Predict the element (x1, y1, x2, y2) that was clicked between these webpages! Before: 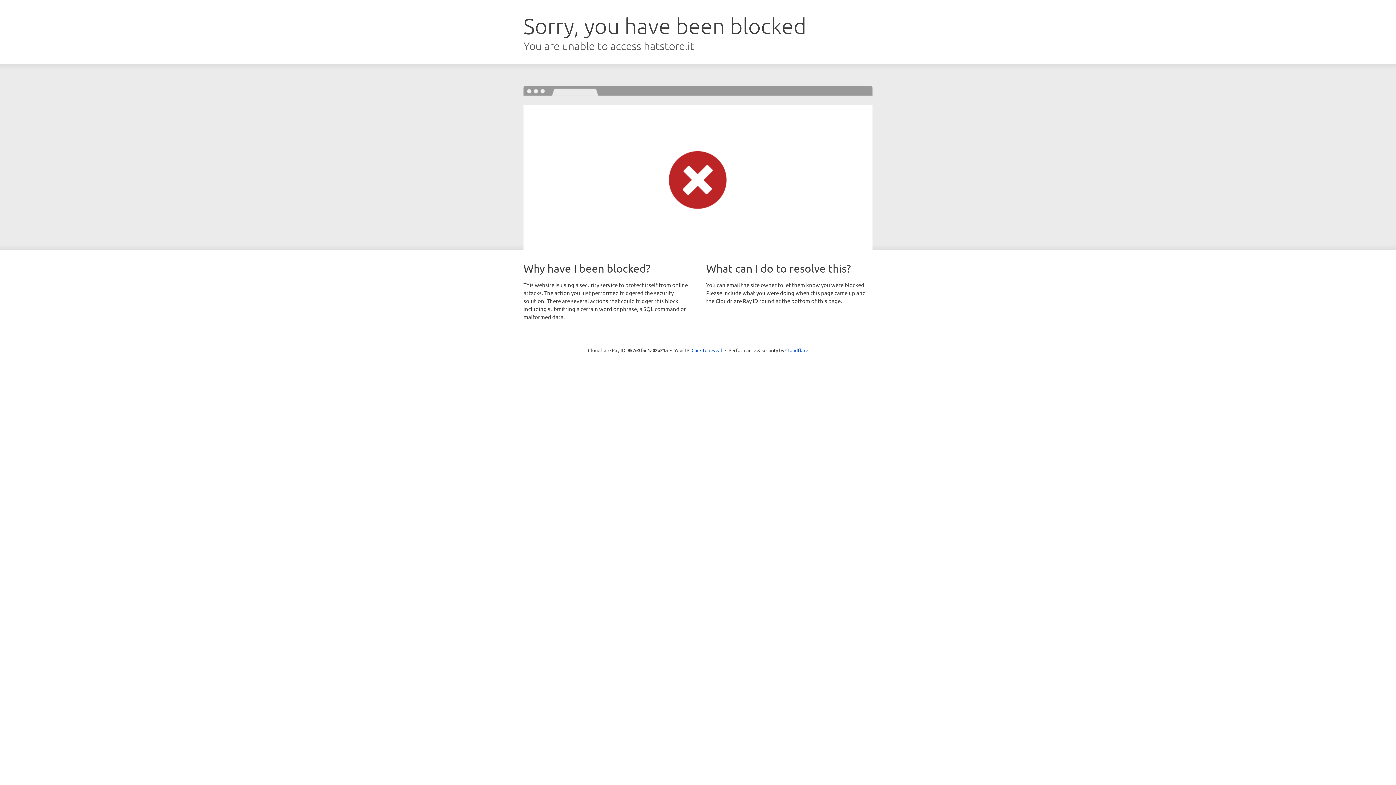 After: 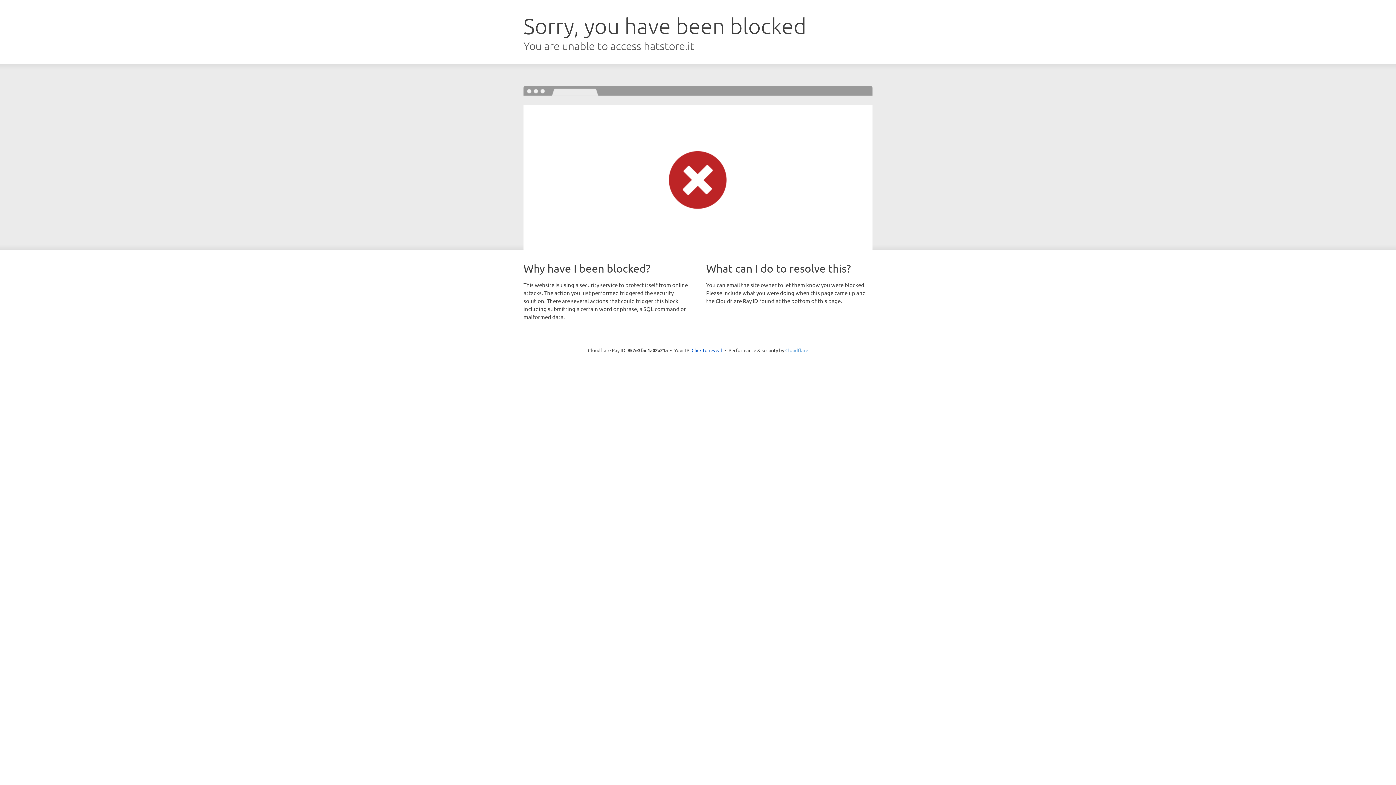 Action: label: Cloudflare bbox: (785, 347, 808, 353)